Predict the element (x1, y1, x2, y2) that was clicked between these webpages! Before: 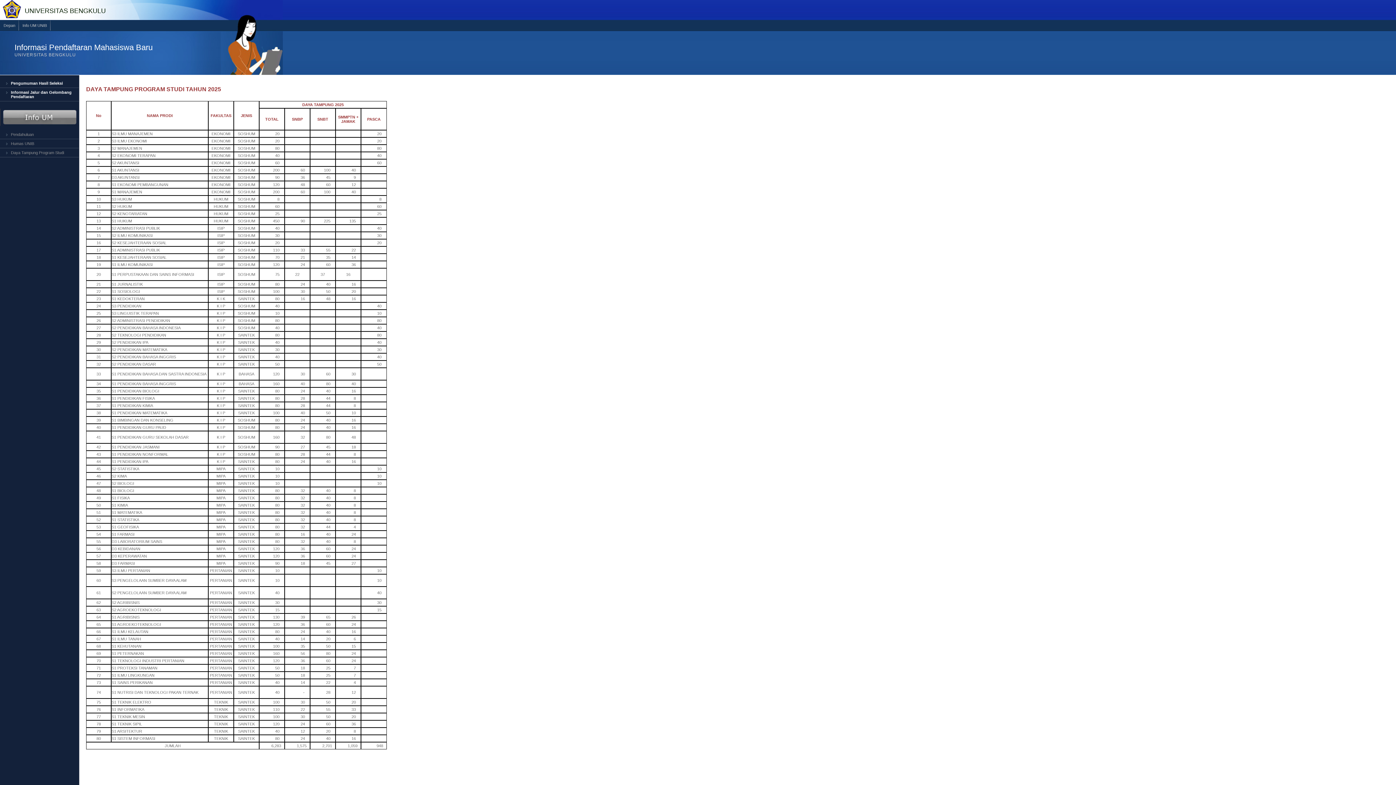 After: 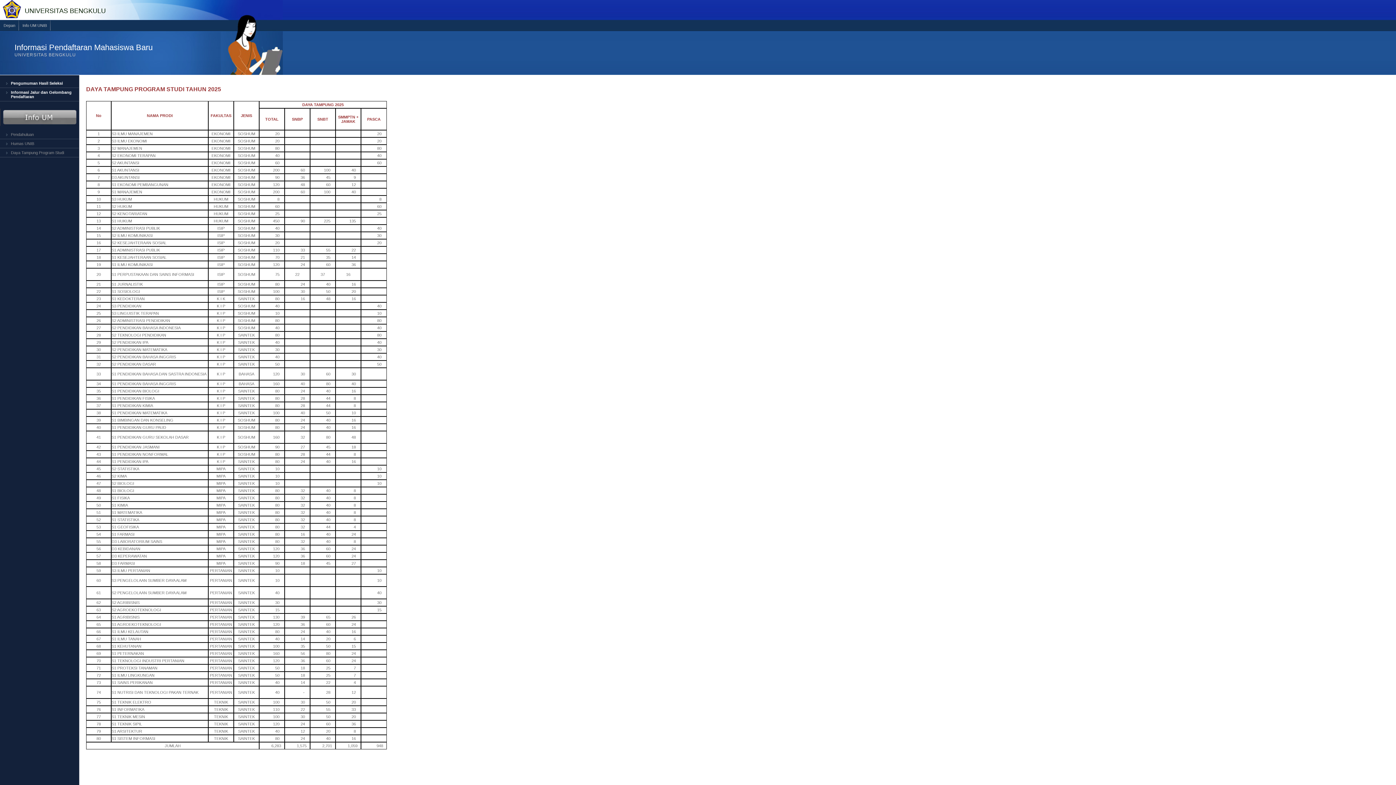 Action: bbox: (0, 148, 78, 157) label: Daya Tampung Program Studi